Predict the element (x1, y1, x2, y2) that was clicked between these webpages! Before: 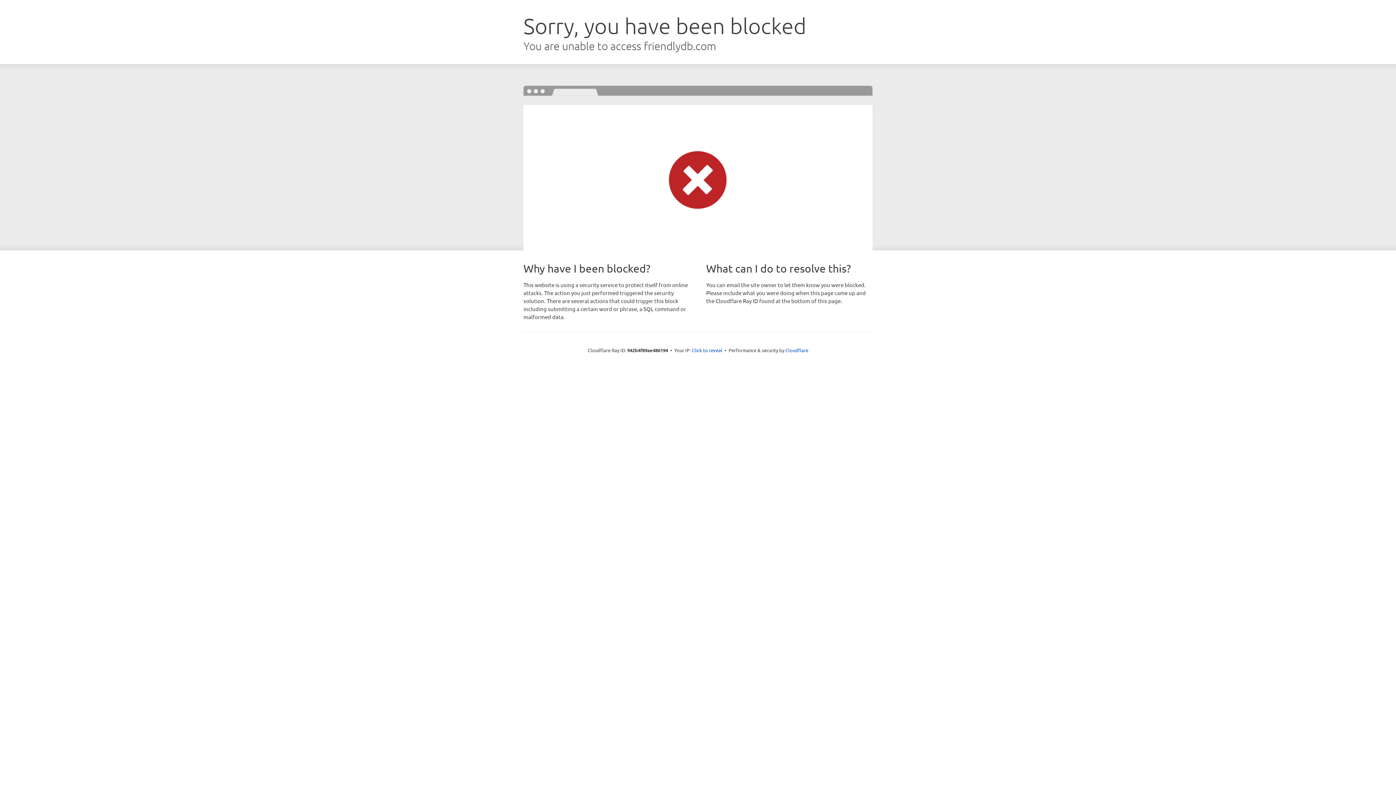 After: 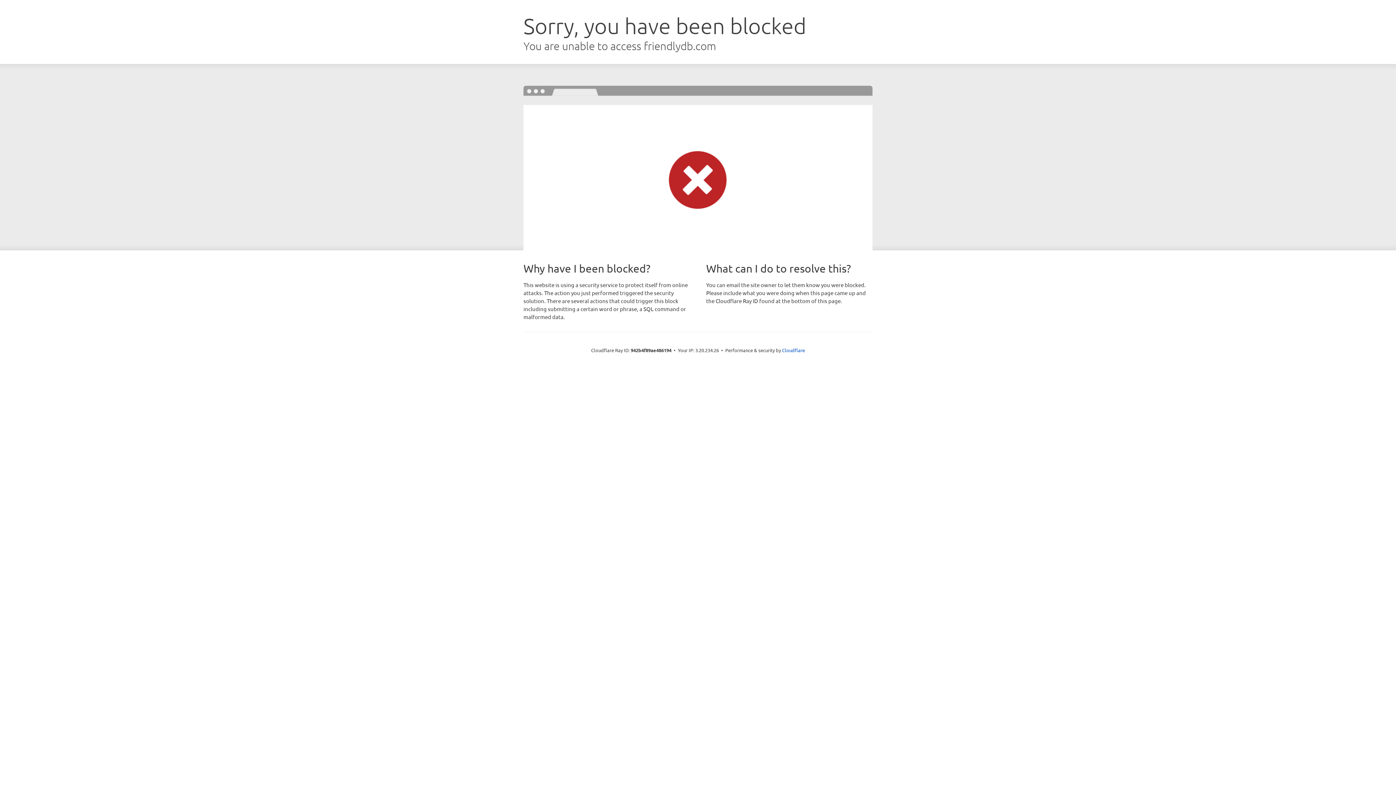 Action: bbox: (692, 346, 722, 353) label: Click to reveal